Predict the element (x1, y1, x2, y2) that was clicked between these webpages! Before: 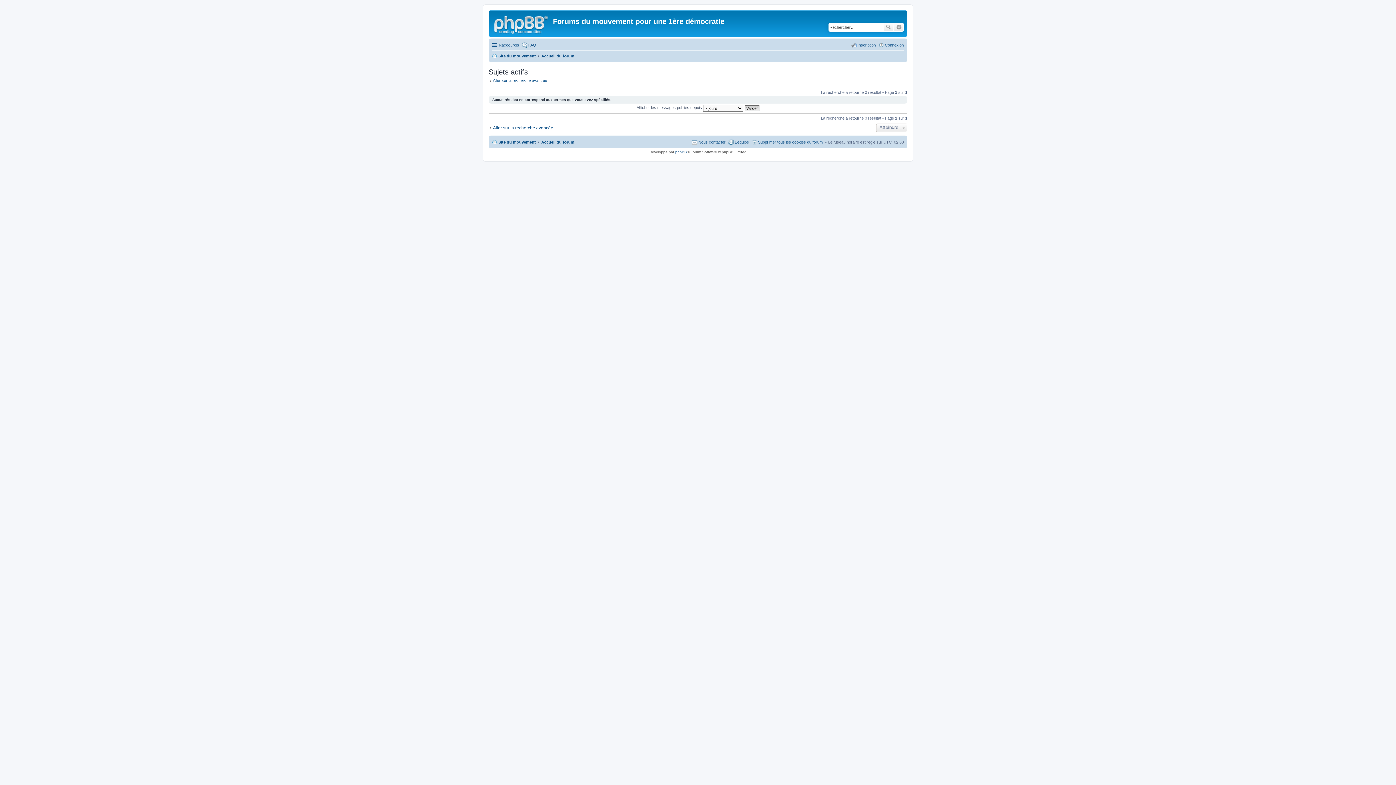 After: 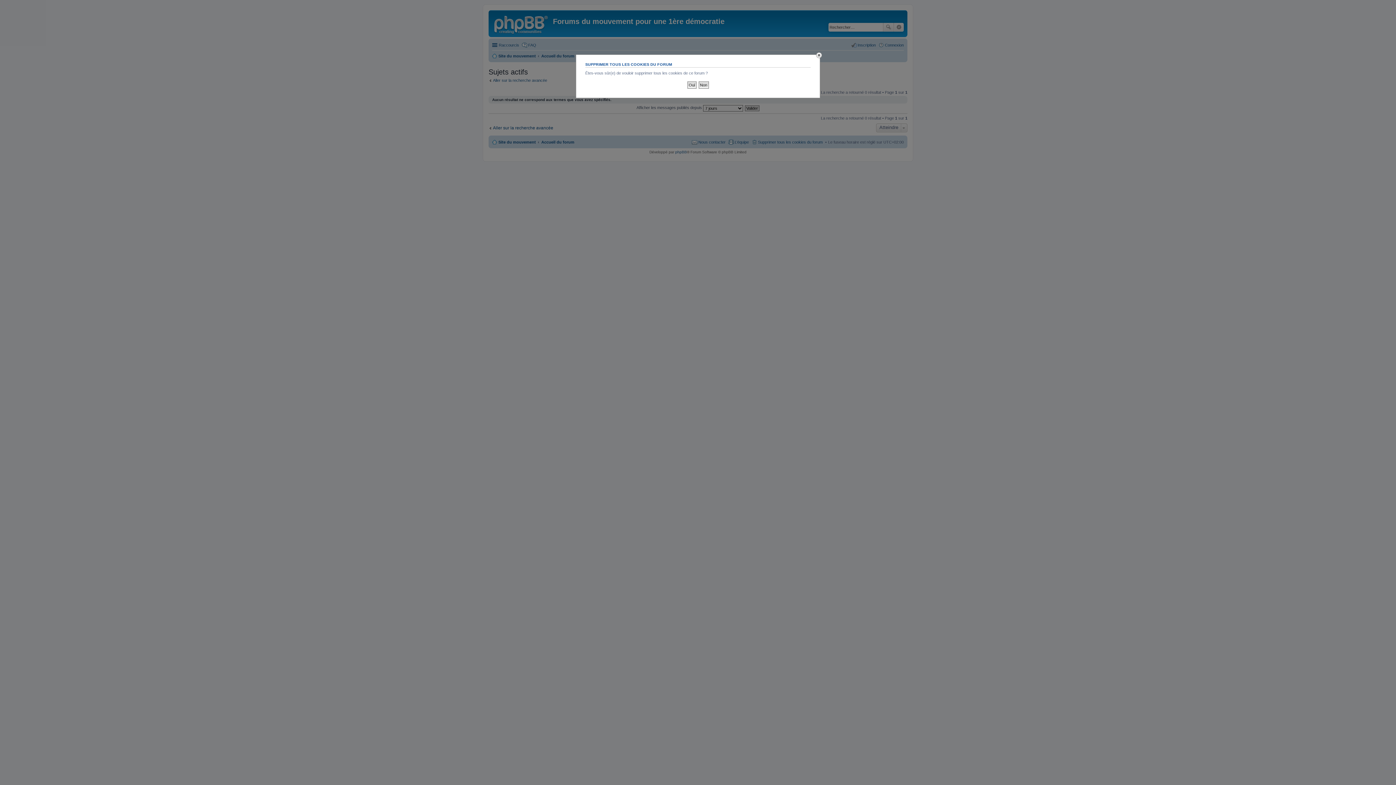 Action: bbox: (751, 137, 822, 146) label: Supprimer tous les cookies du forum